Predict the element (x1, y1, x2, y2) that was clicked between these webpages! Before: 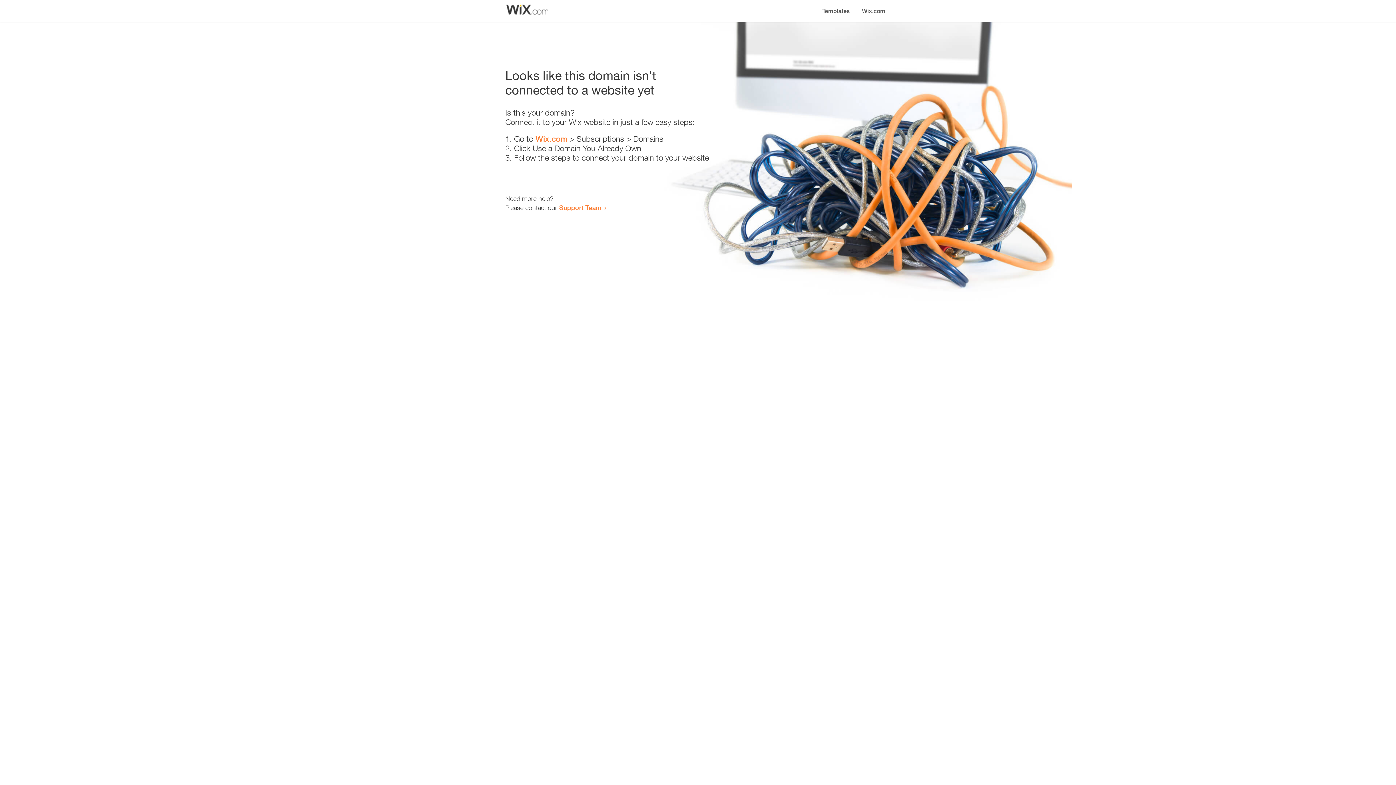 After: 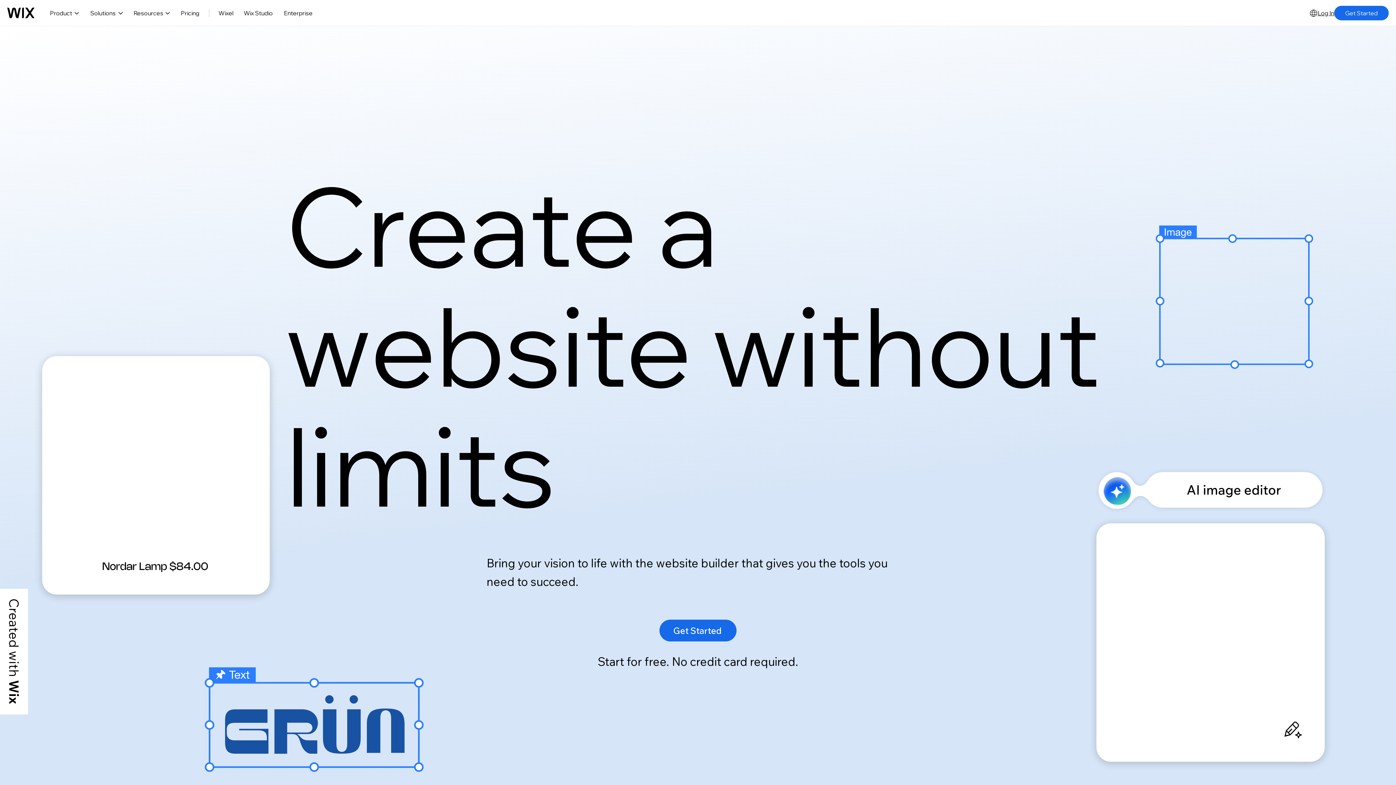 Action: label: Wix.com bbox: (535, 134, 567, 143)